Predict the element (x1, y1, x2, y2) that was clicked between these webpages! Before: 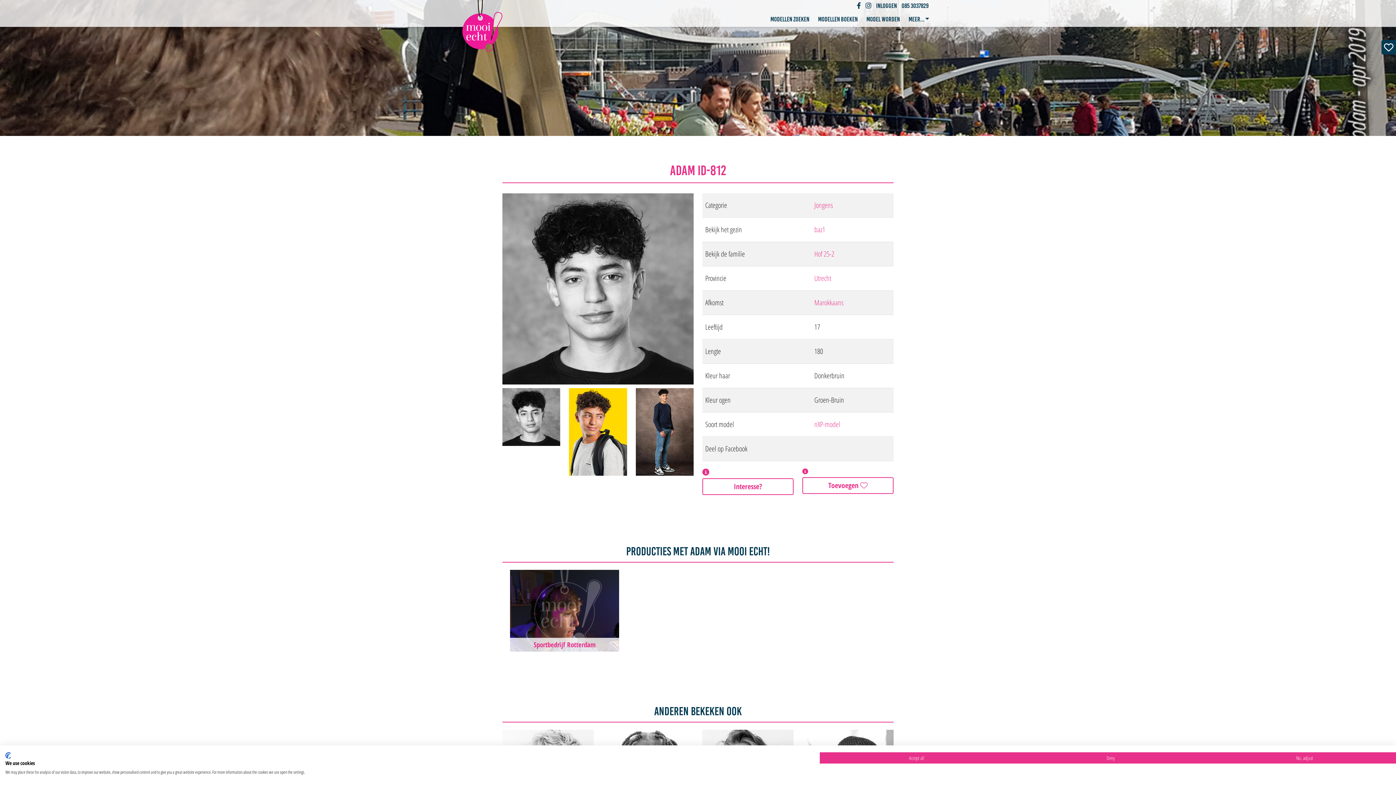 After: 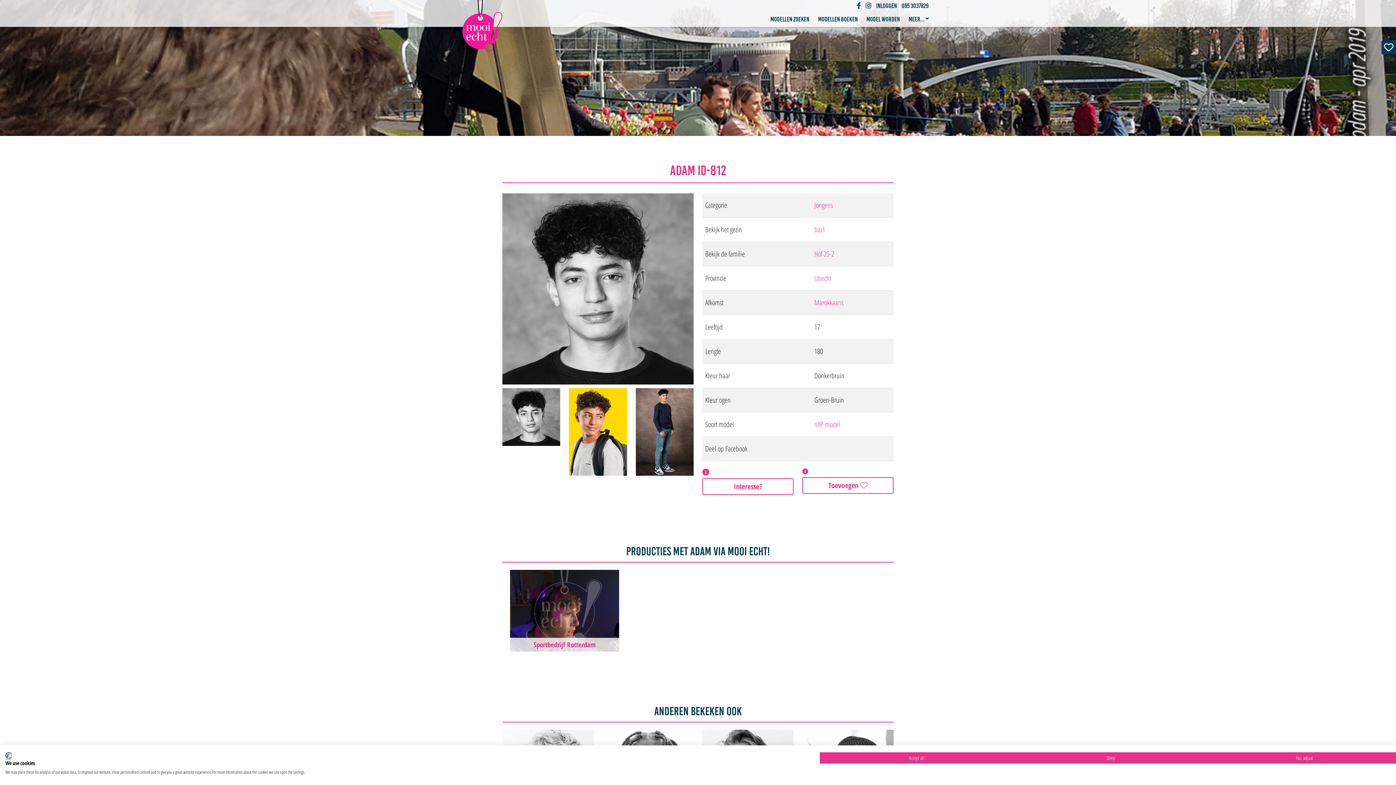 Action: bbox: (5, 752, 10, 759) label: CookieFirst logo. External link. Opens in a new tab or window.